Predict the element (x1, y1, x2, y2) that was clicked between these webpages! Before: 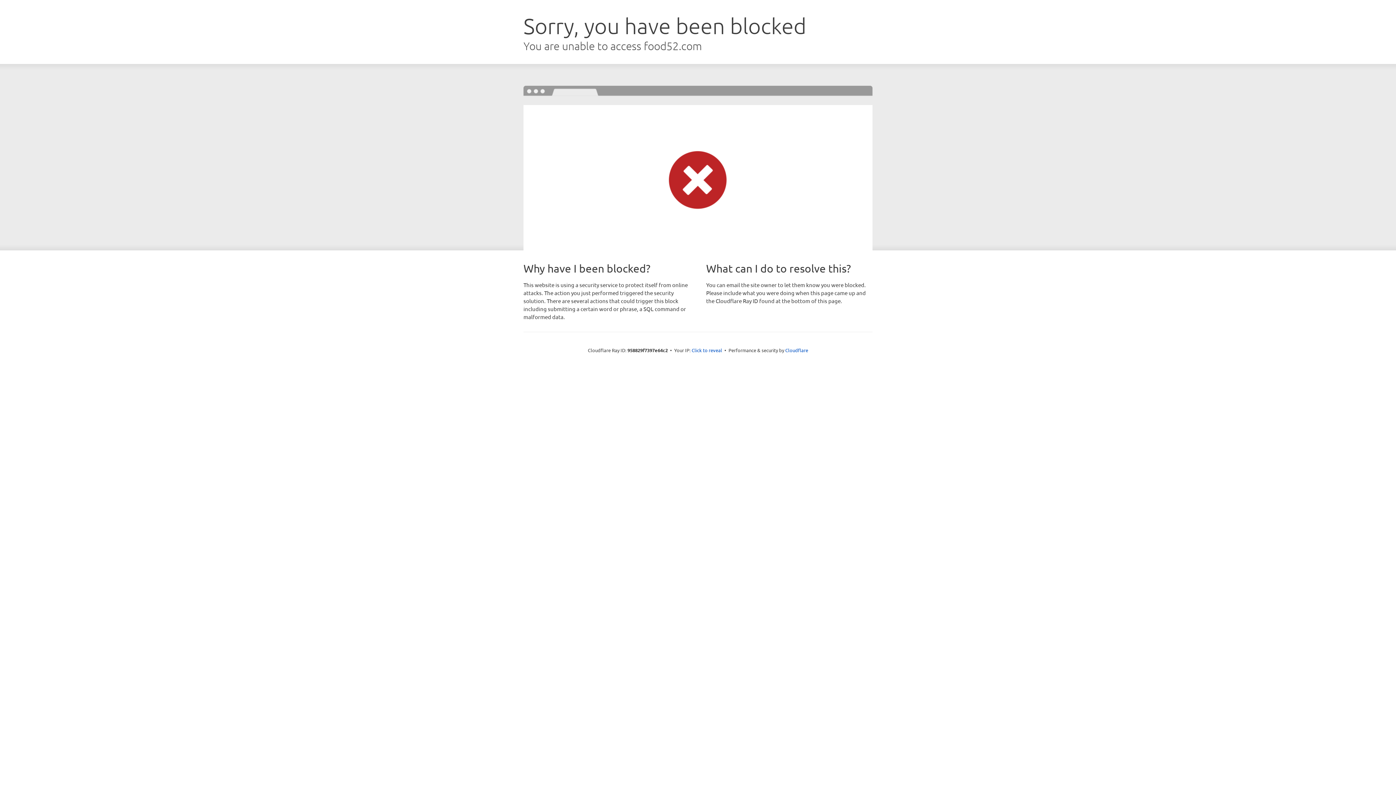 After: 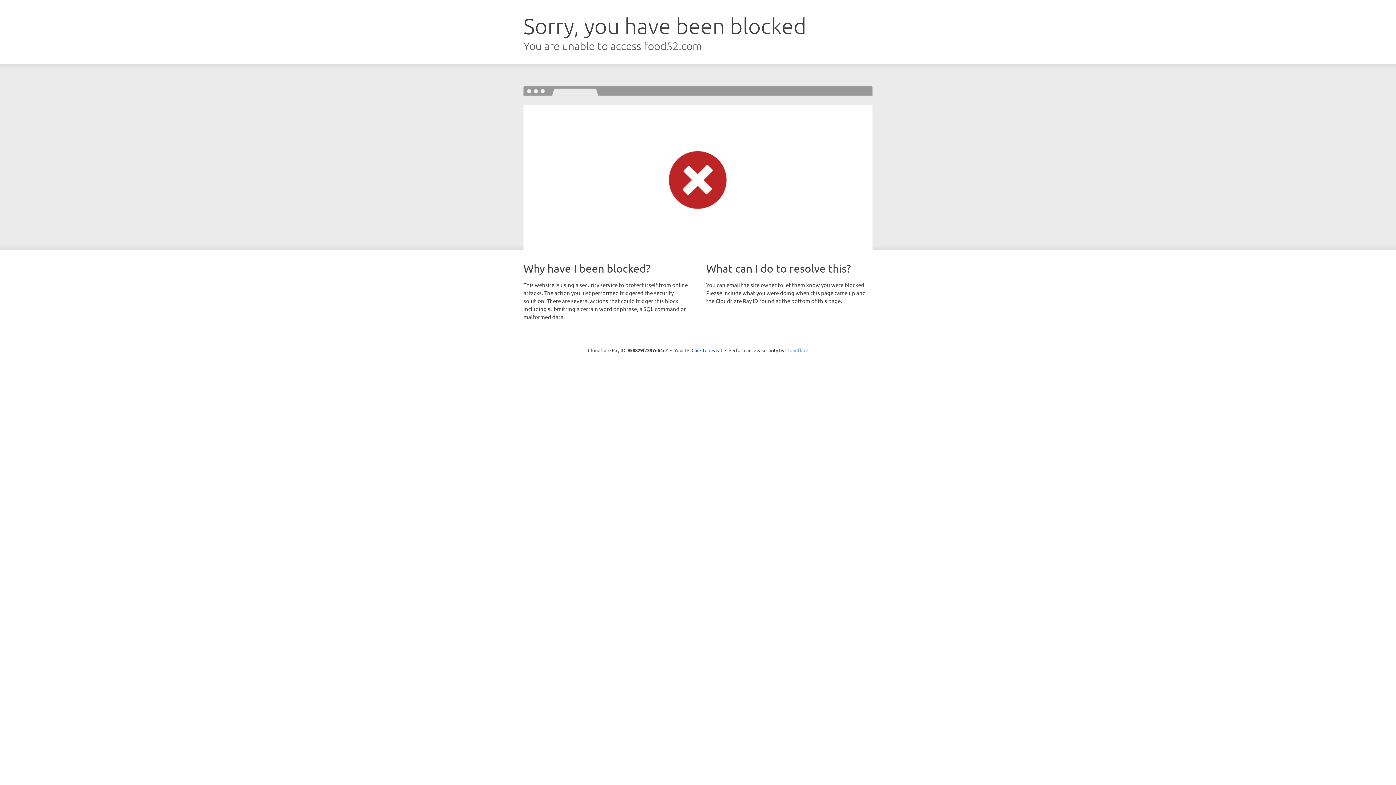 Action: label: Cloudflare bbox: (785, 347, 808, 353)